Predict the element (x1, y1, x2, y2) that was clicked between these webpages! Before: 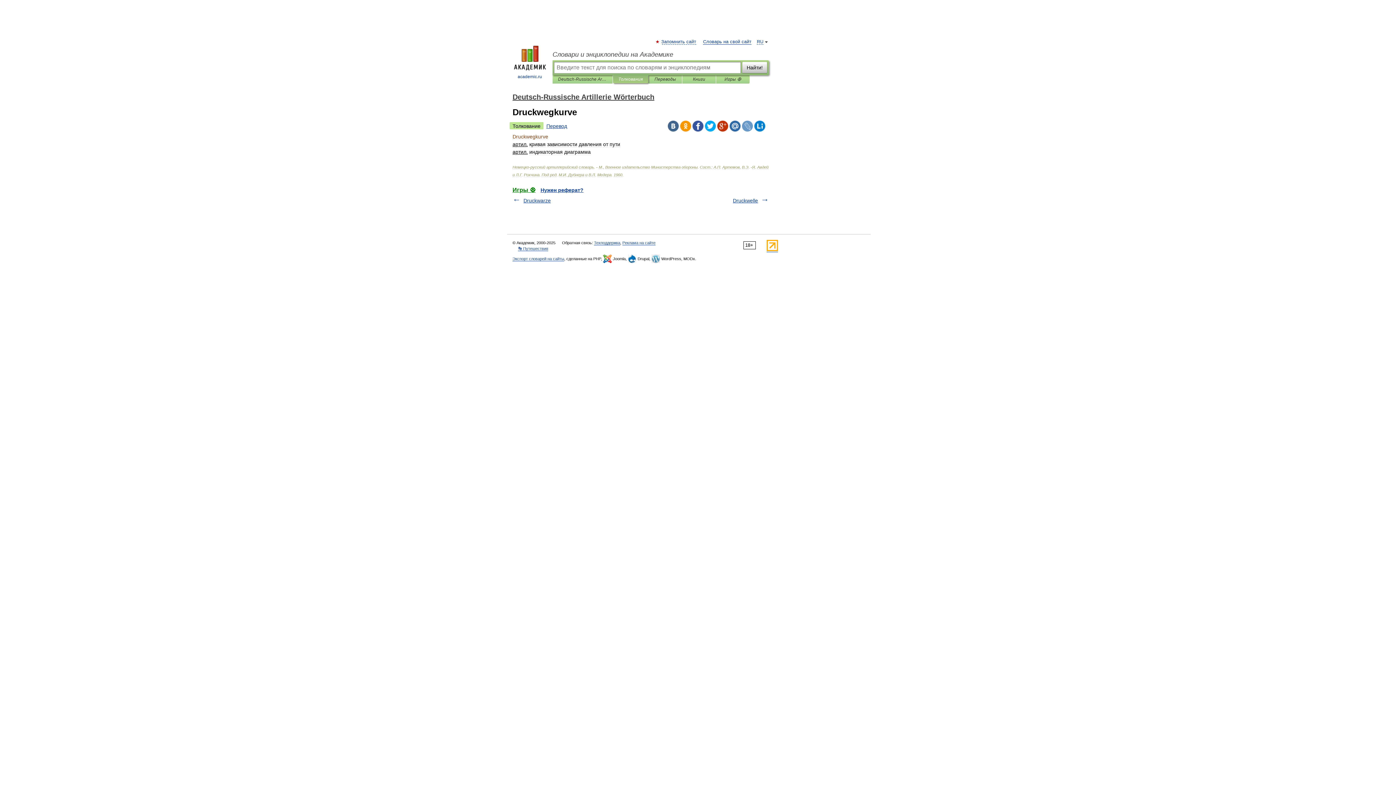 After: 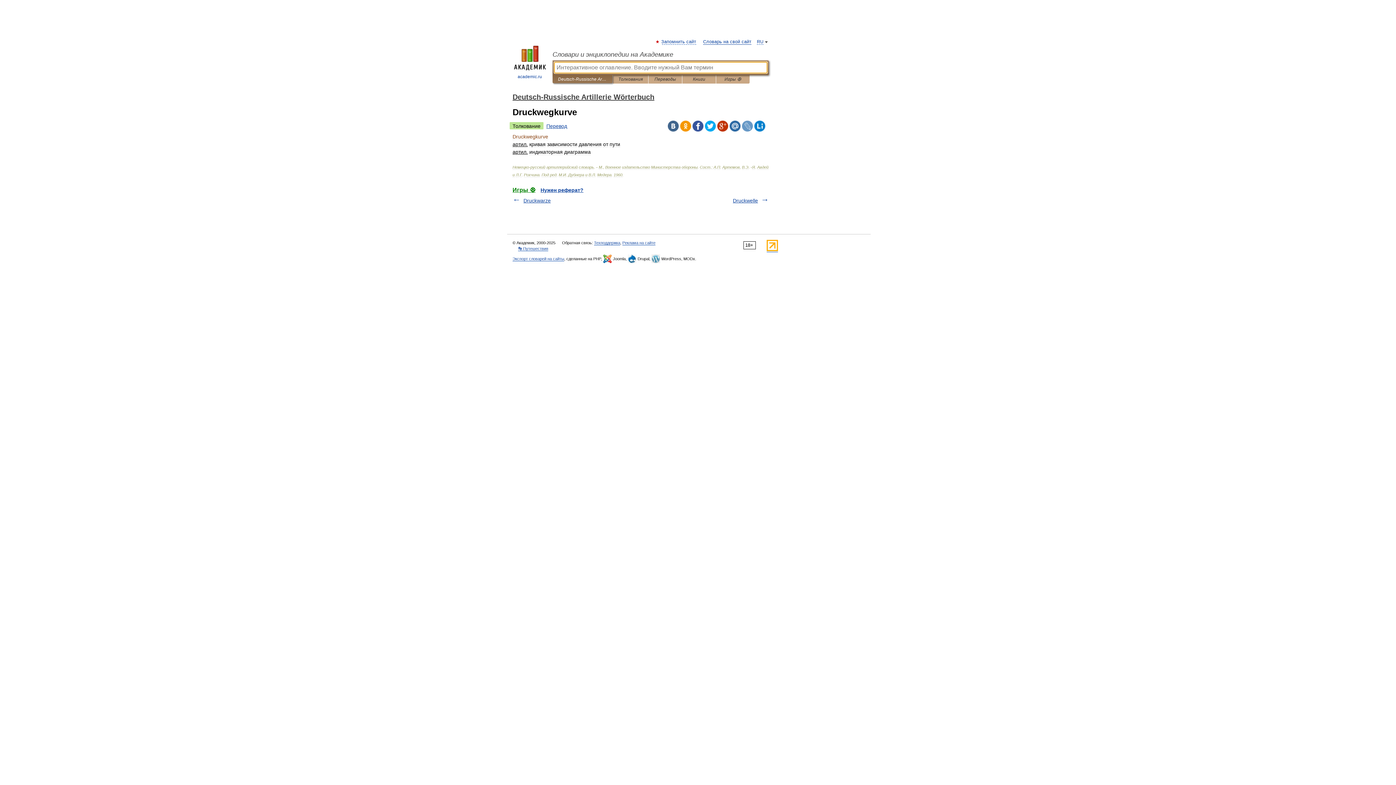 Action: label: Deutsch-Russische Artillerie Wörterbuch bbox: (558, 75, 607, 83)